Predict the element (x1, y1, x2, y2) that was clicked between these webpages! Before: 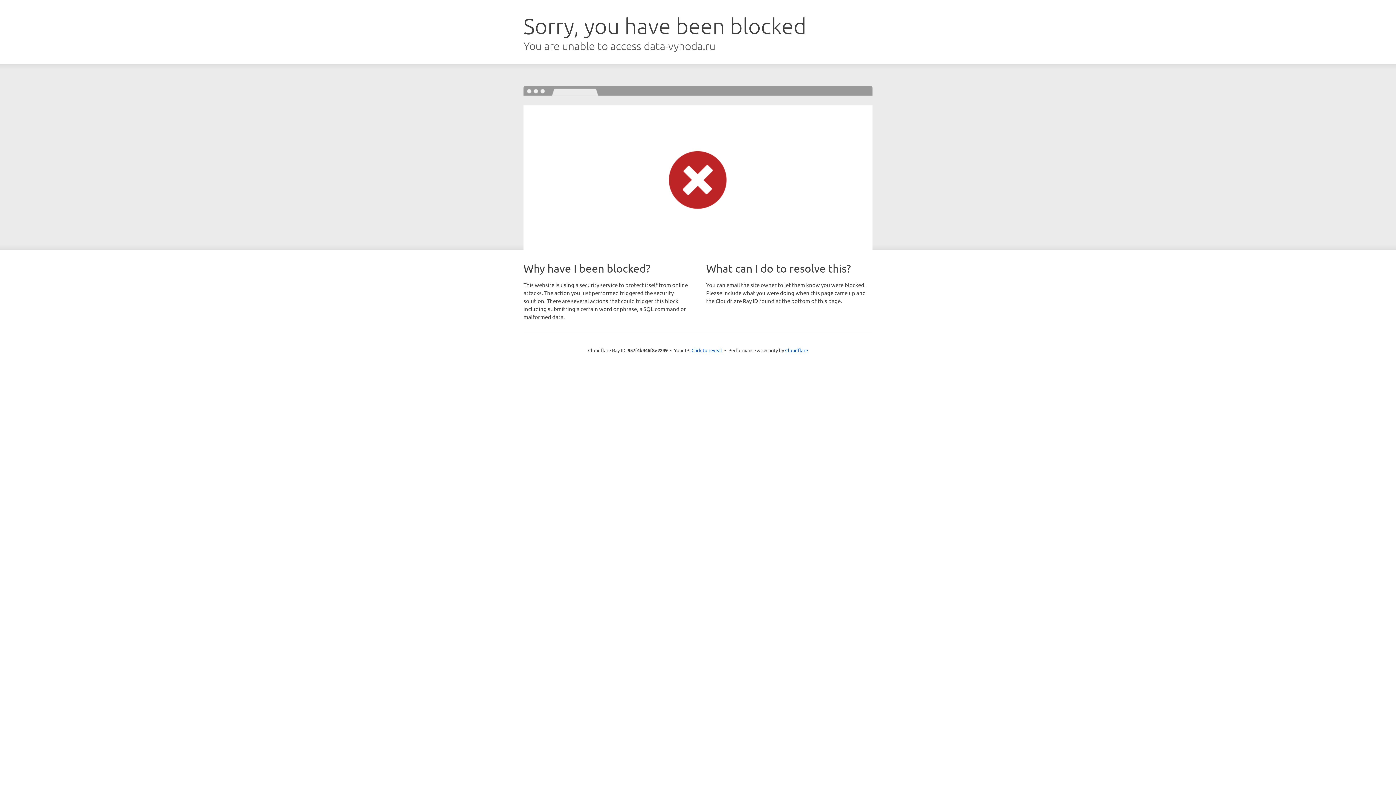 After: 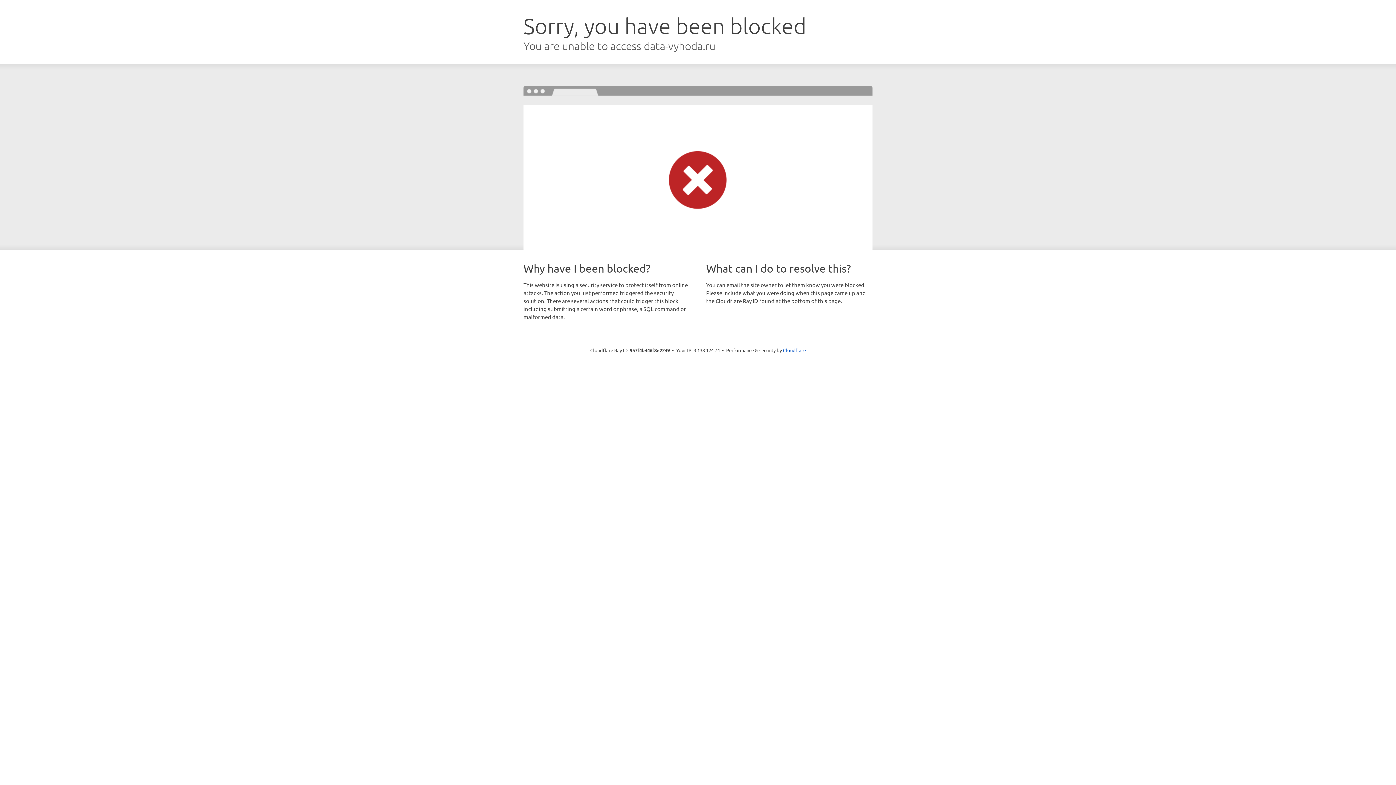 Action: label: Click to reveal bbox: (691, 346, 722, 353)